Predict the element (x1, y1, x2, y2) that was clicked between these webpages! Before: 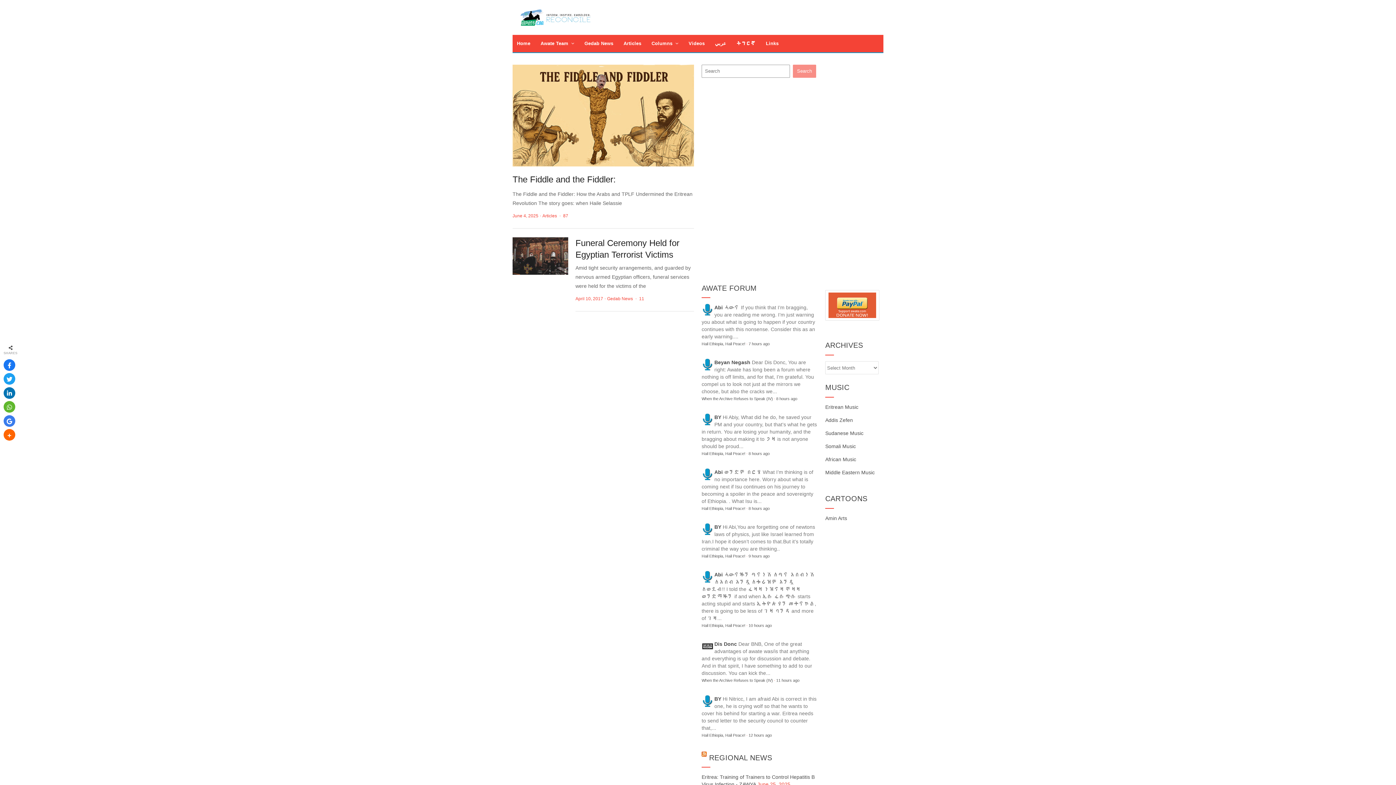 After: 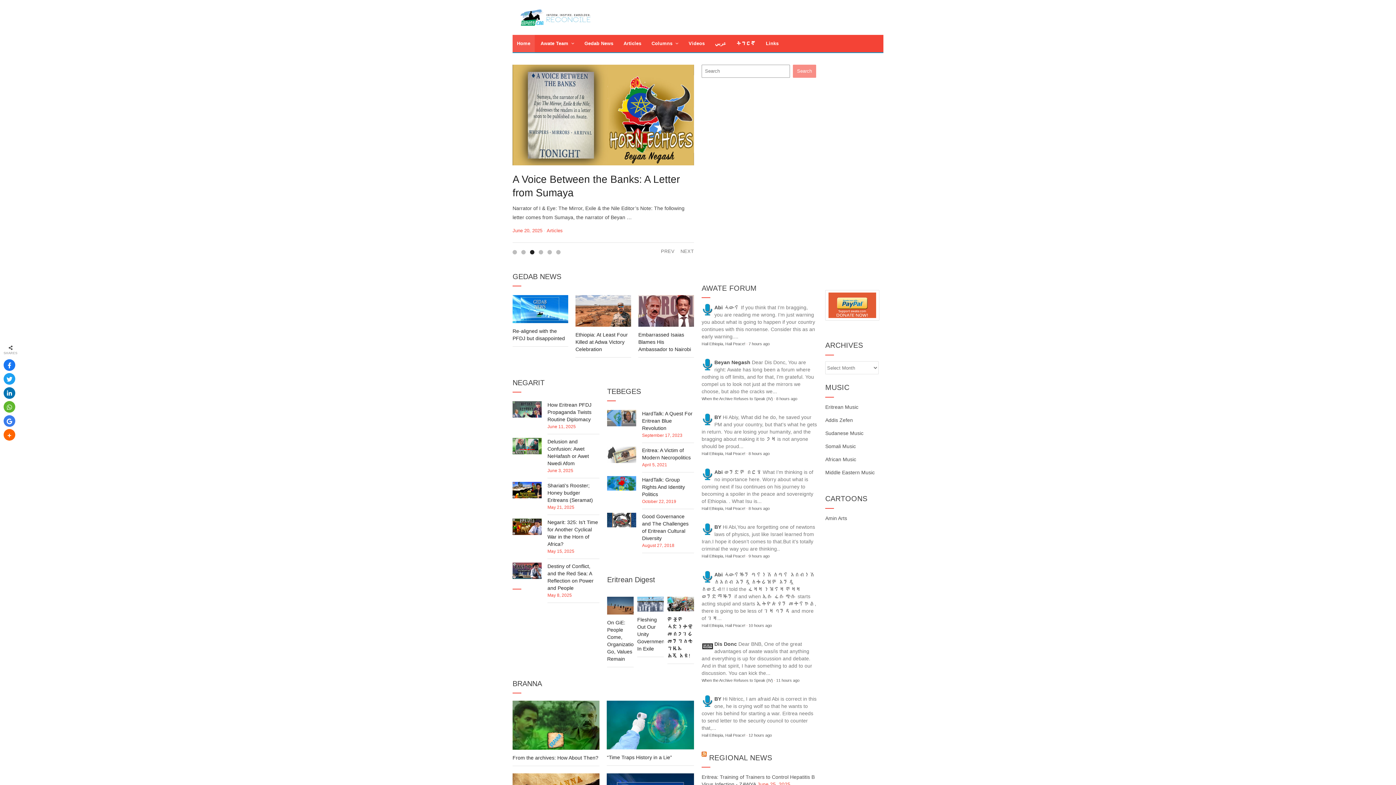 Action: bbox: (520, 8, 591, 26)